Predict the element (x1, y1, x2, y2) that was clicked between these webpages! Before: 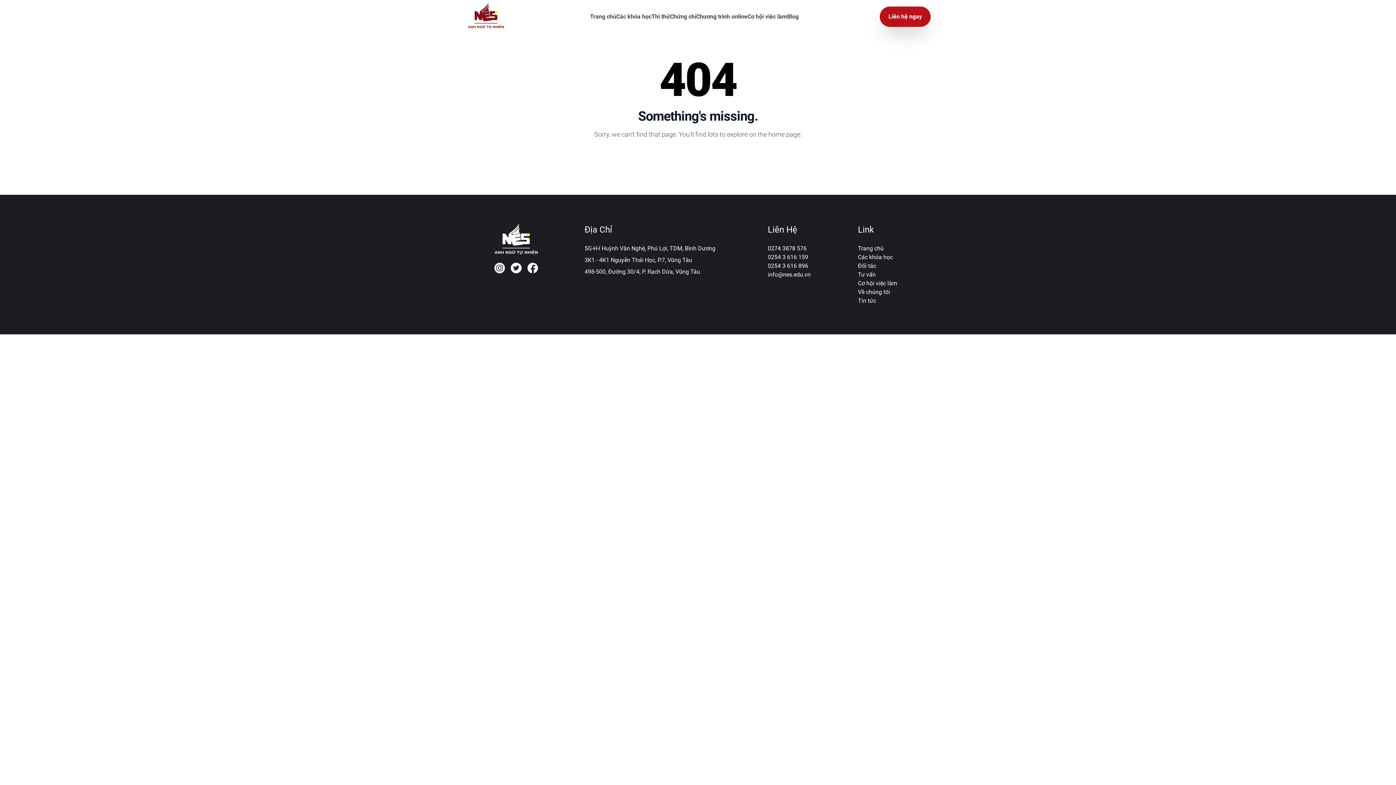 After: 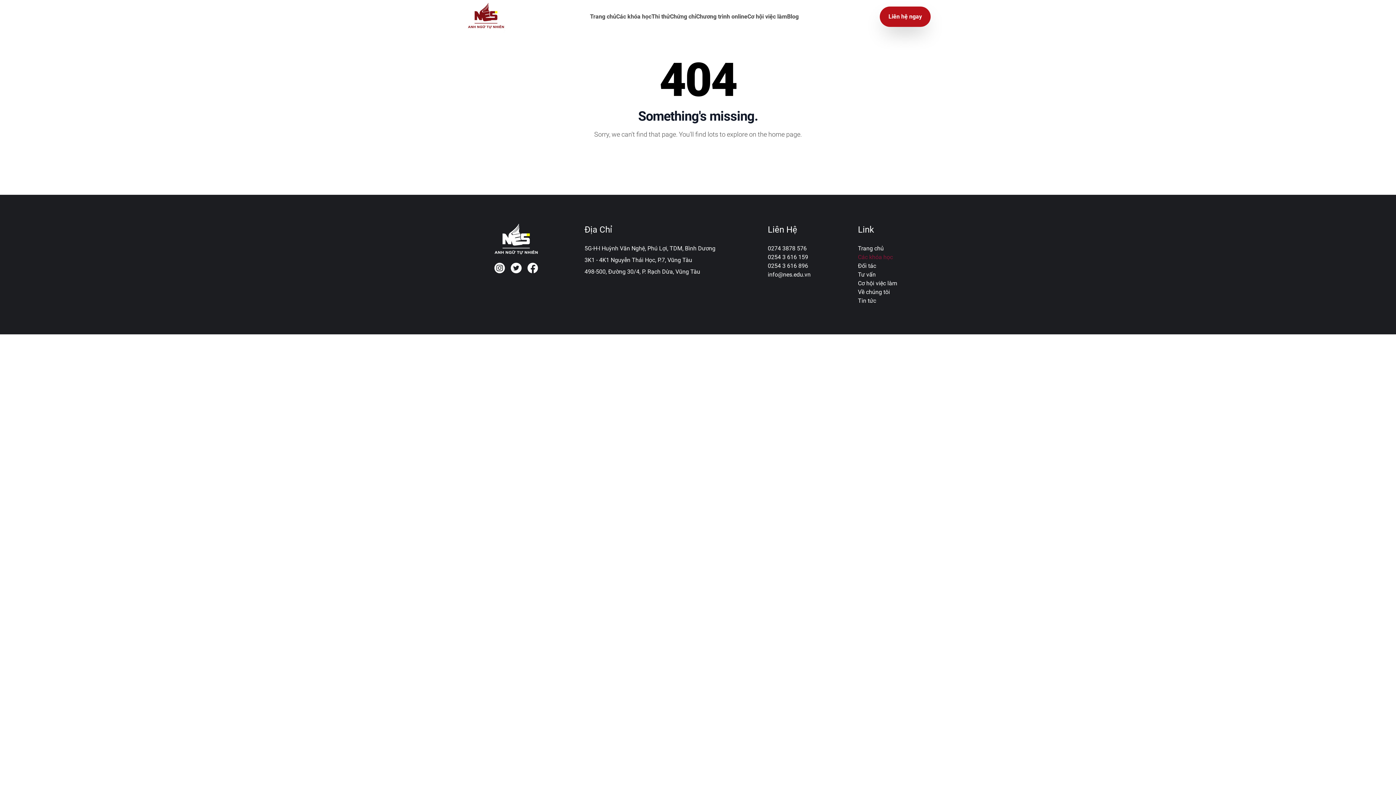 Action: label: Các khóa học bbox: (858, 253, 901, 261)